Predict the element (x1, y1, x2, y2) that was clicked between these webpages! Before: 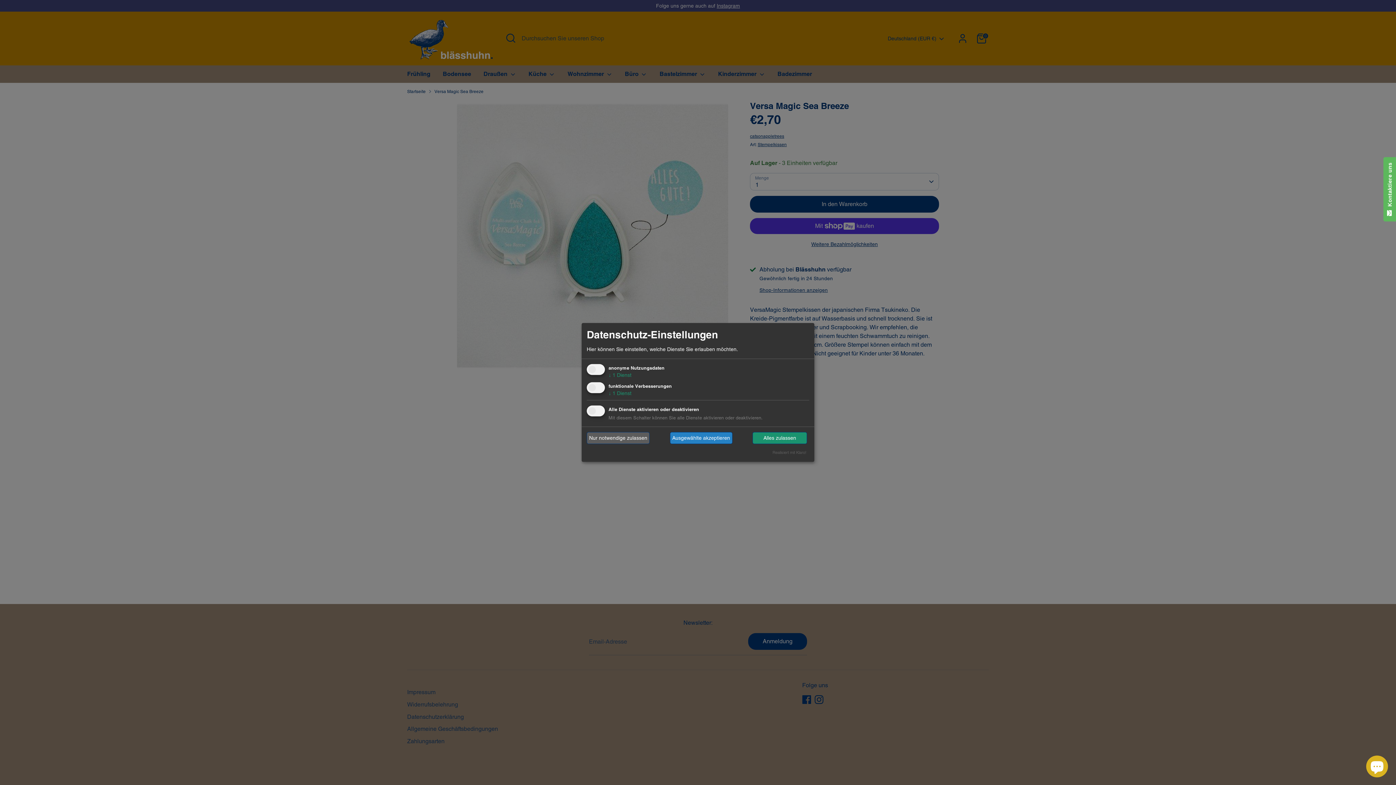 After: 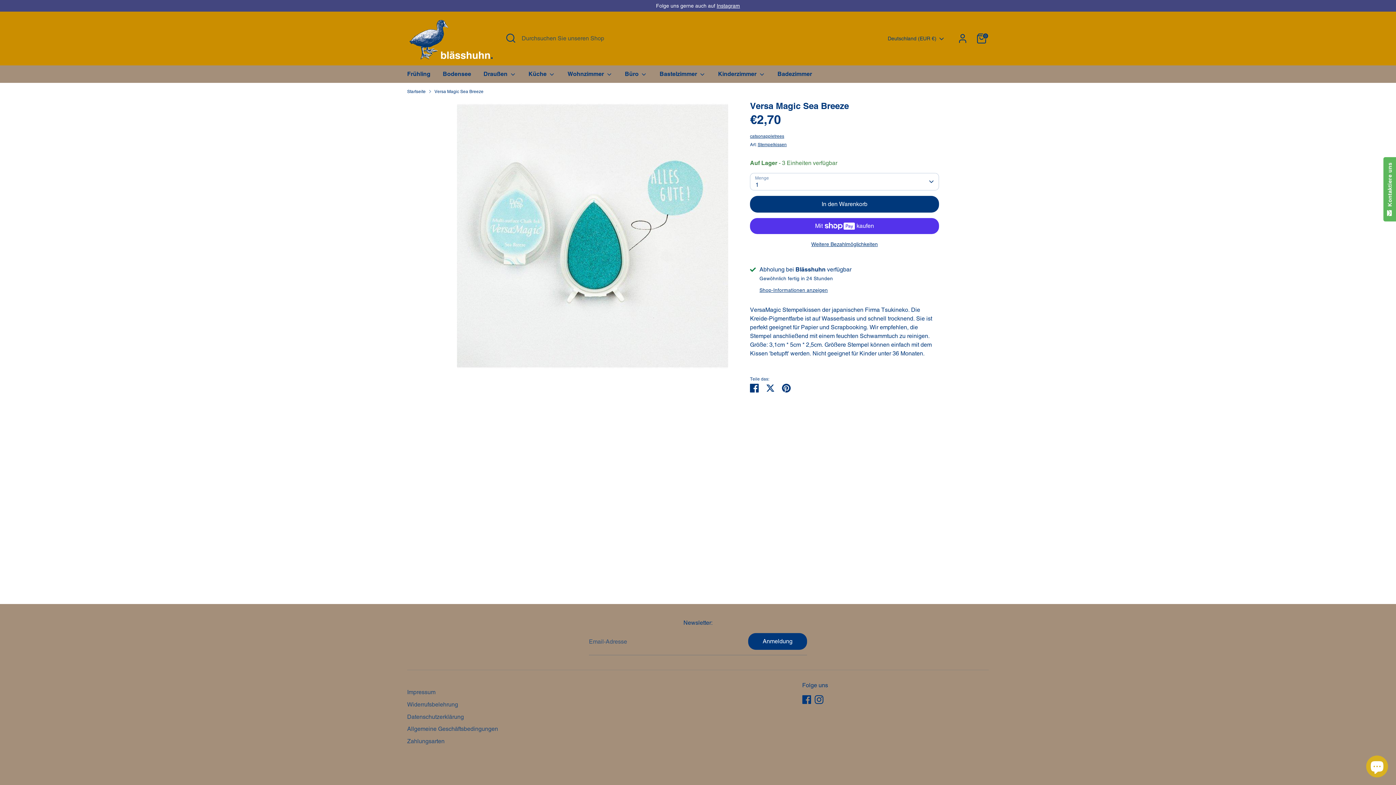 Action: bbox: (670, 432, 732, 443) label: Ausgewählte akzeptieren